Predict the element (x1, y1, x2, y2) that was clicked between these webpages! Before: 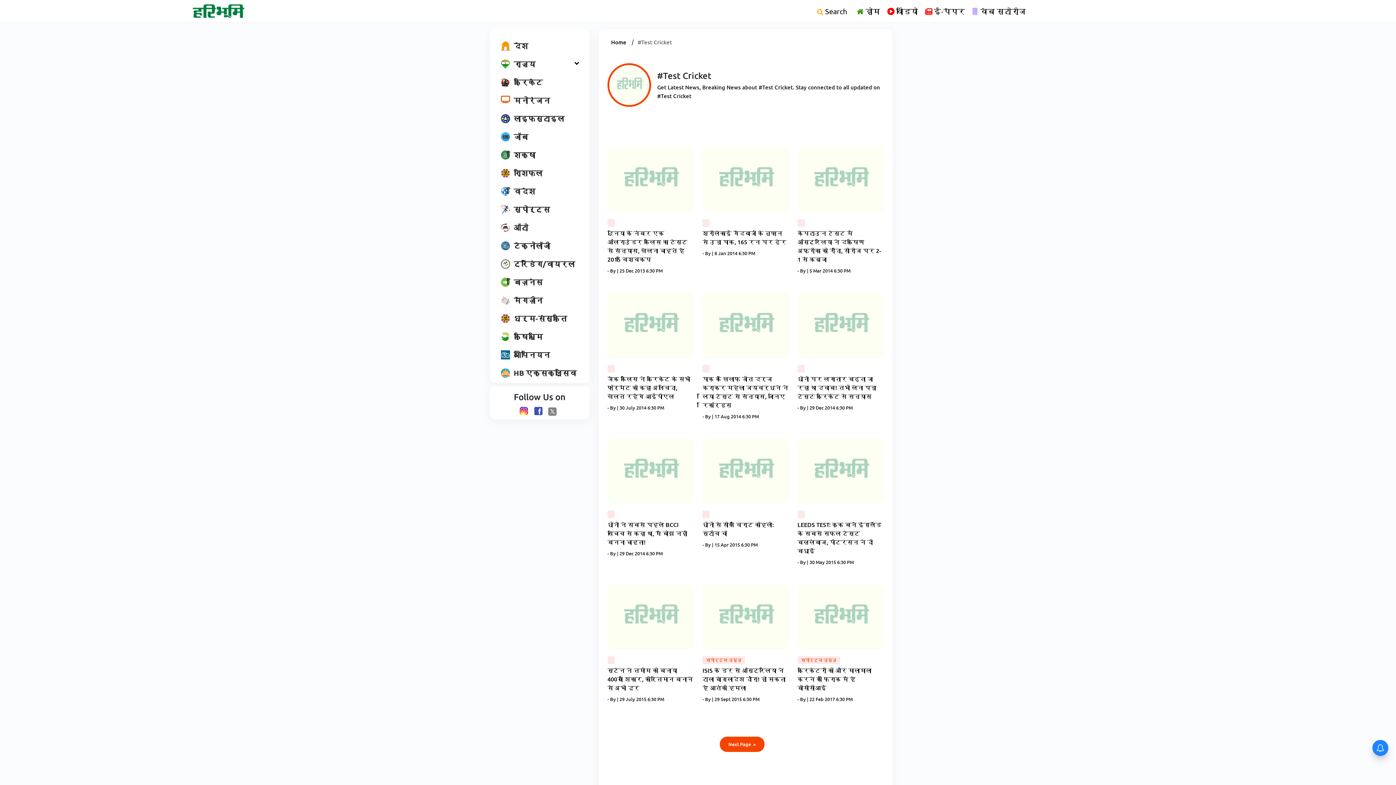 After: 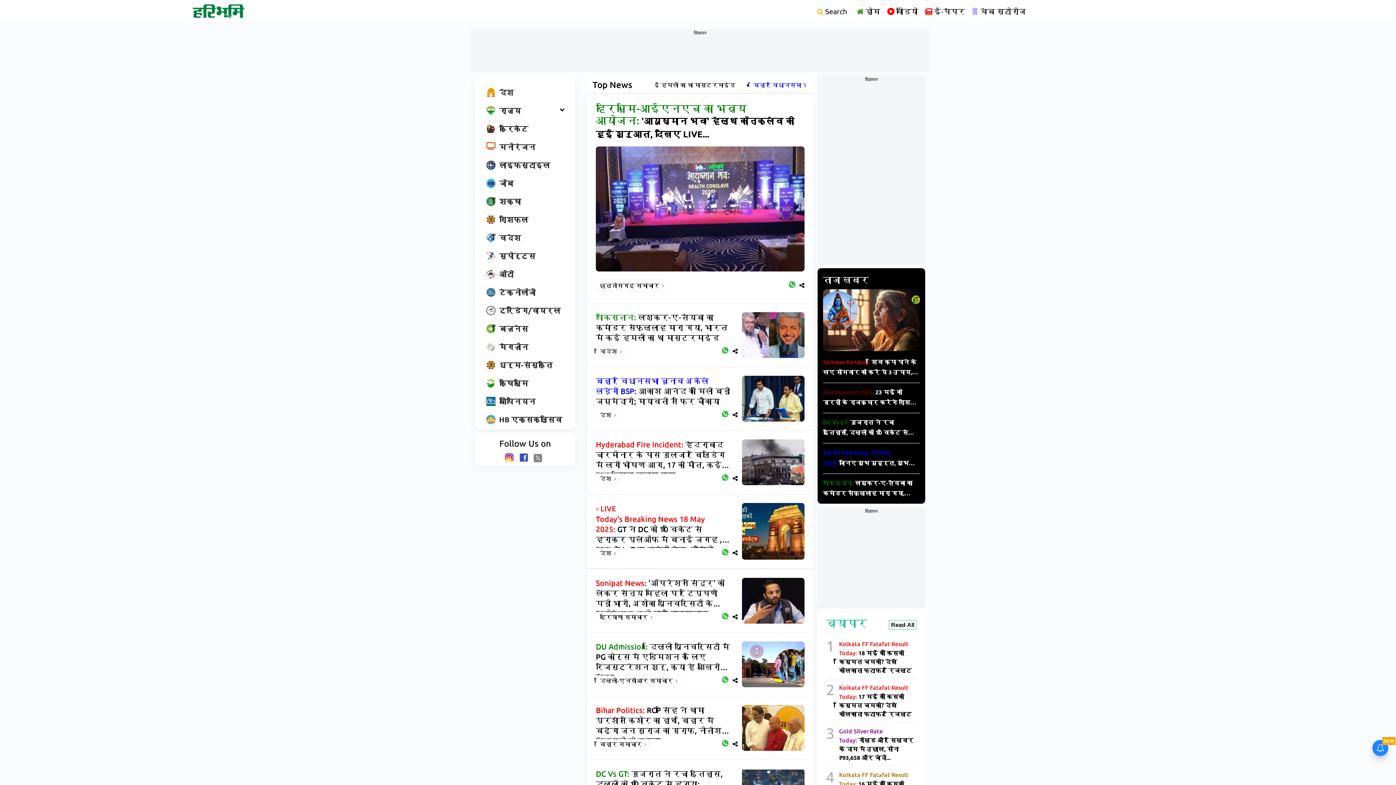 Action: bbox: (797, 360, 804, 368)